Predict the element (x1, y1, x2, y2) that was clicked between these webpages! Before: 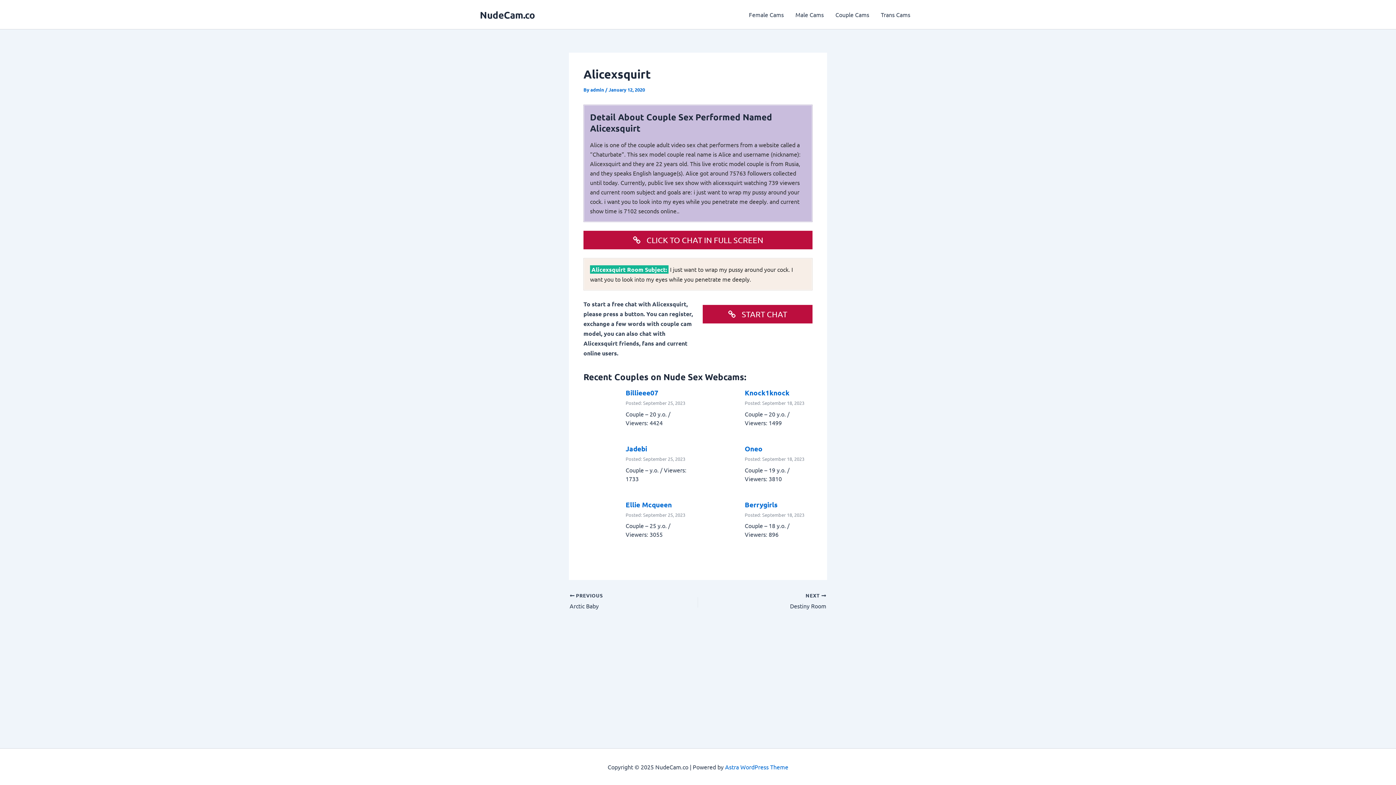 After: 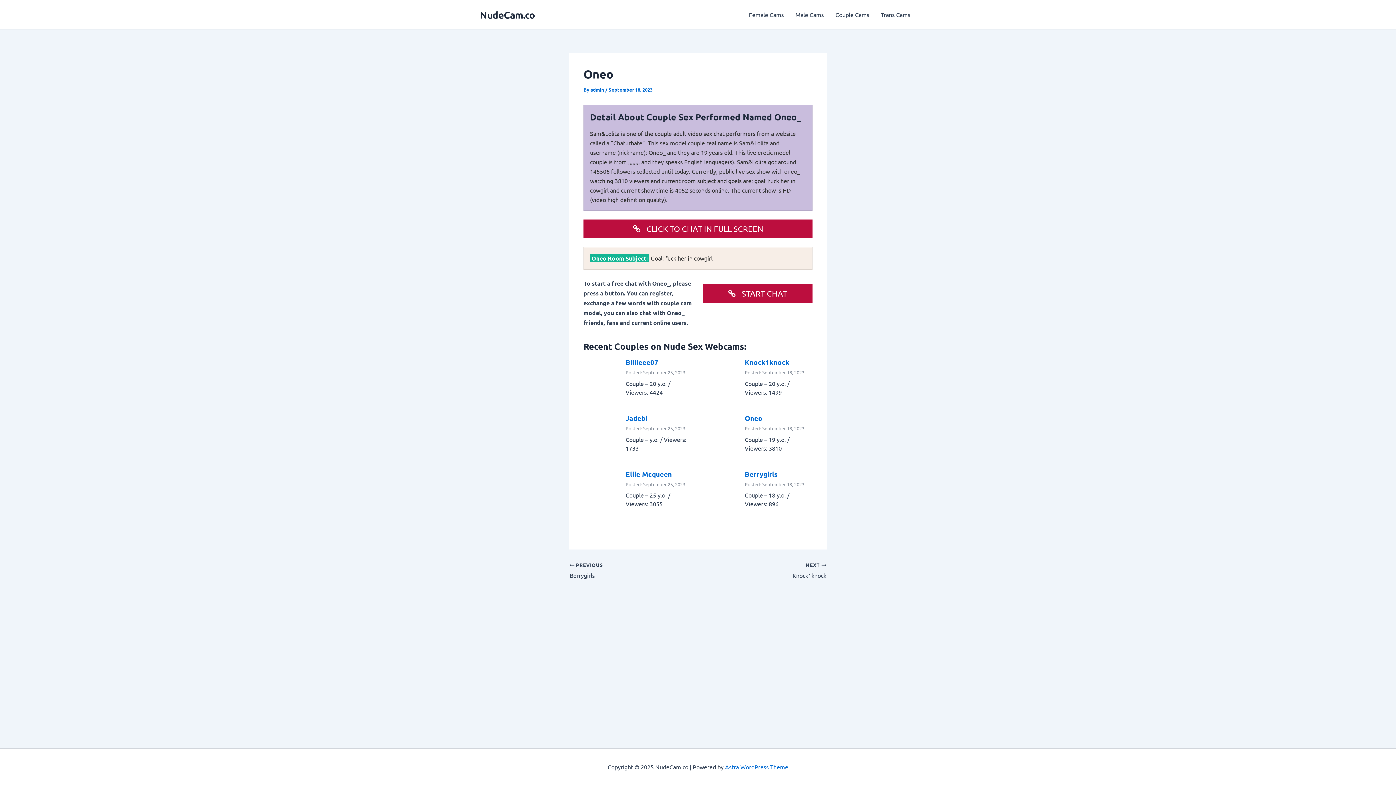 Action: bbox: (702, 444, 739, 481)